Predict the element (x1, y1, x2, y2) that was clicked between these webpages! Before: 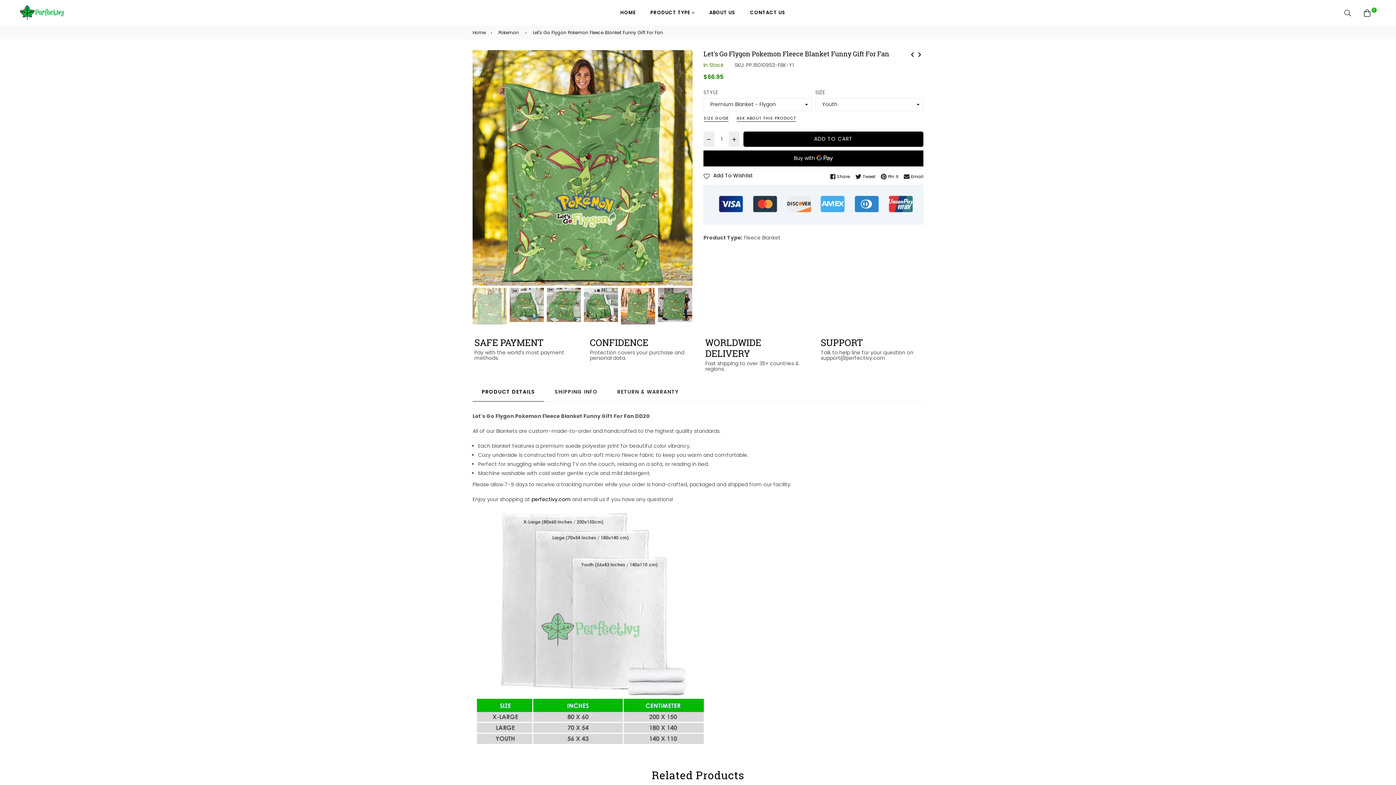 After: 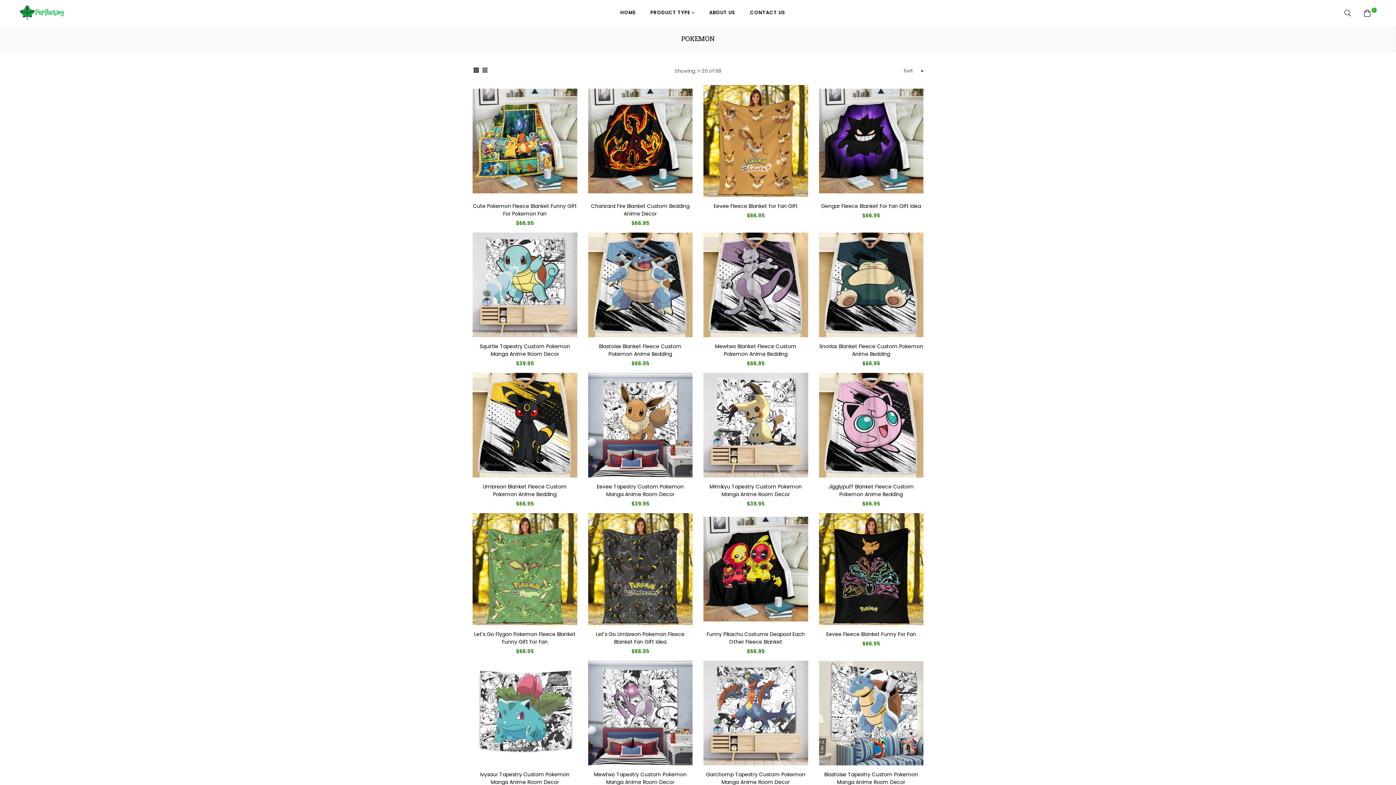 Action: bbox: (498, 29, 521, 35) label: Pokemon